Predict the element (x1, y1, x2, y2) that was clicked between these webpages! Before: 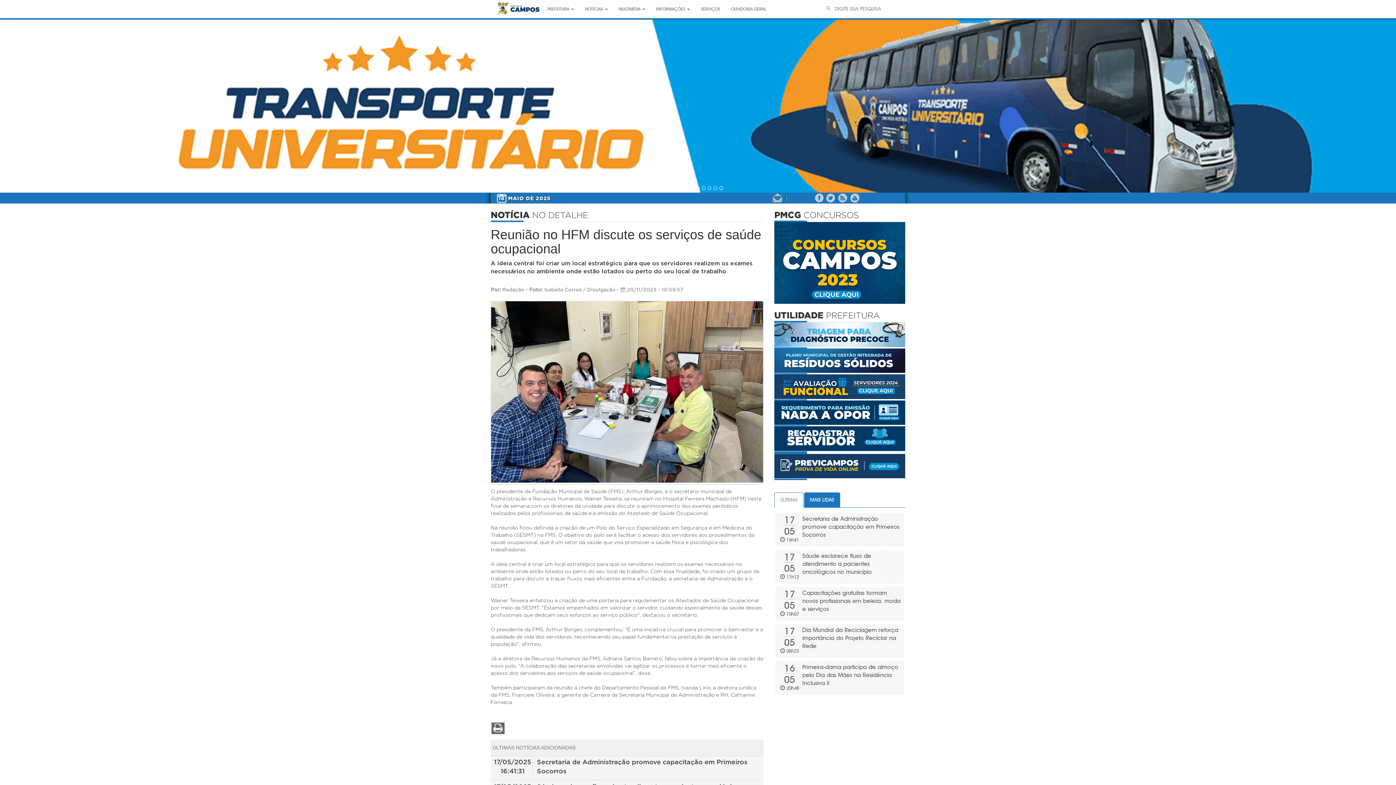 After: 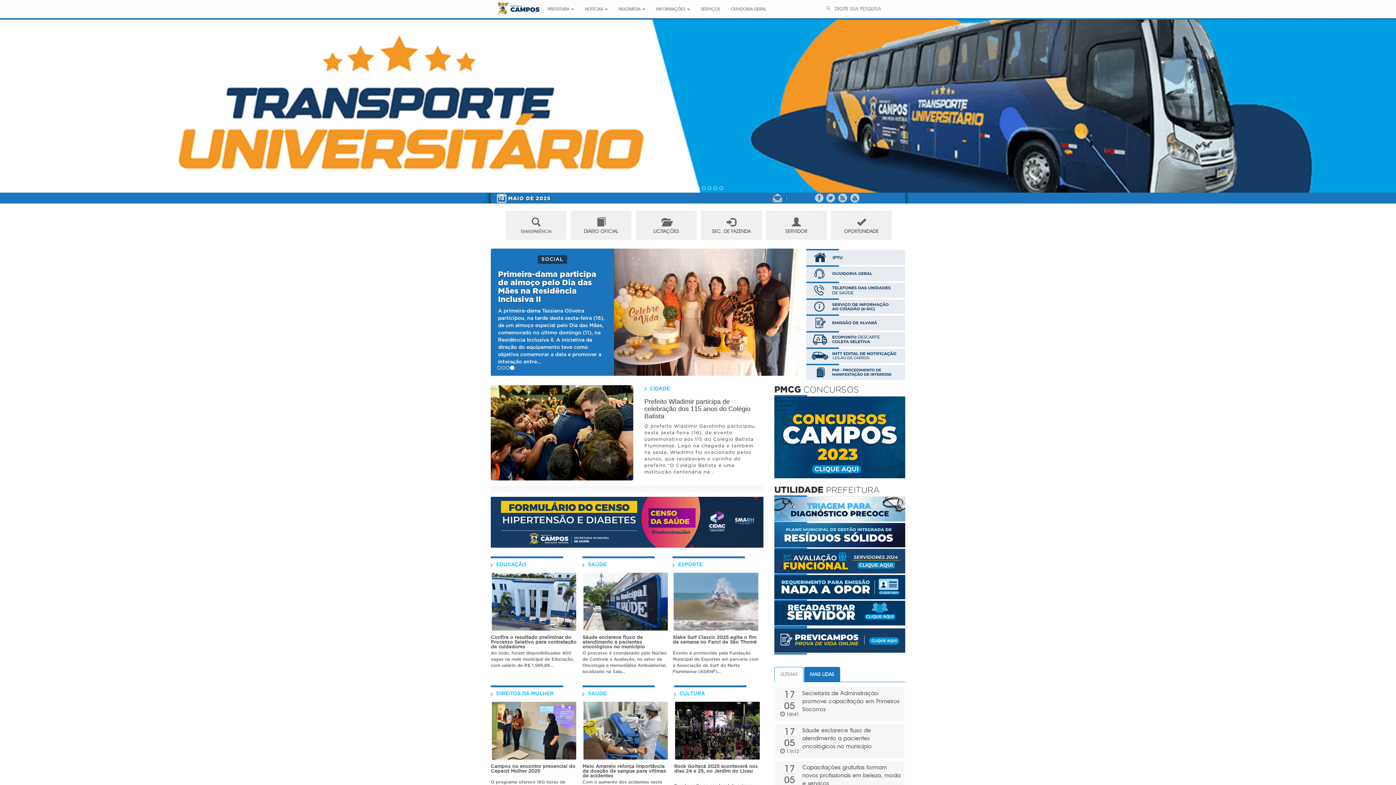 Action: bbox: (490, 5, 542, 11)